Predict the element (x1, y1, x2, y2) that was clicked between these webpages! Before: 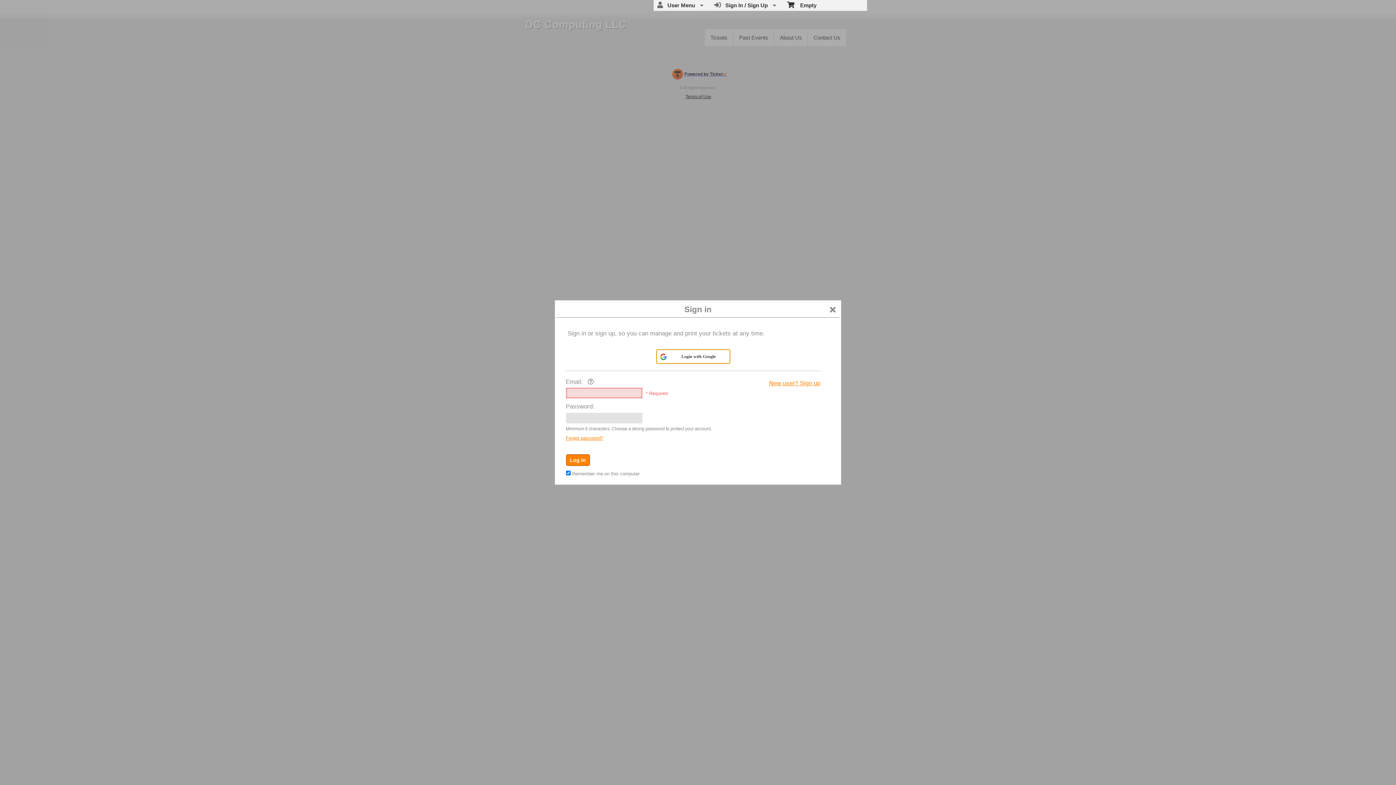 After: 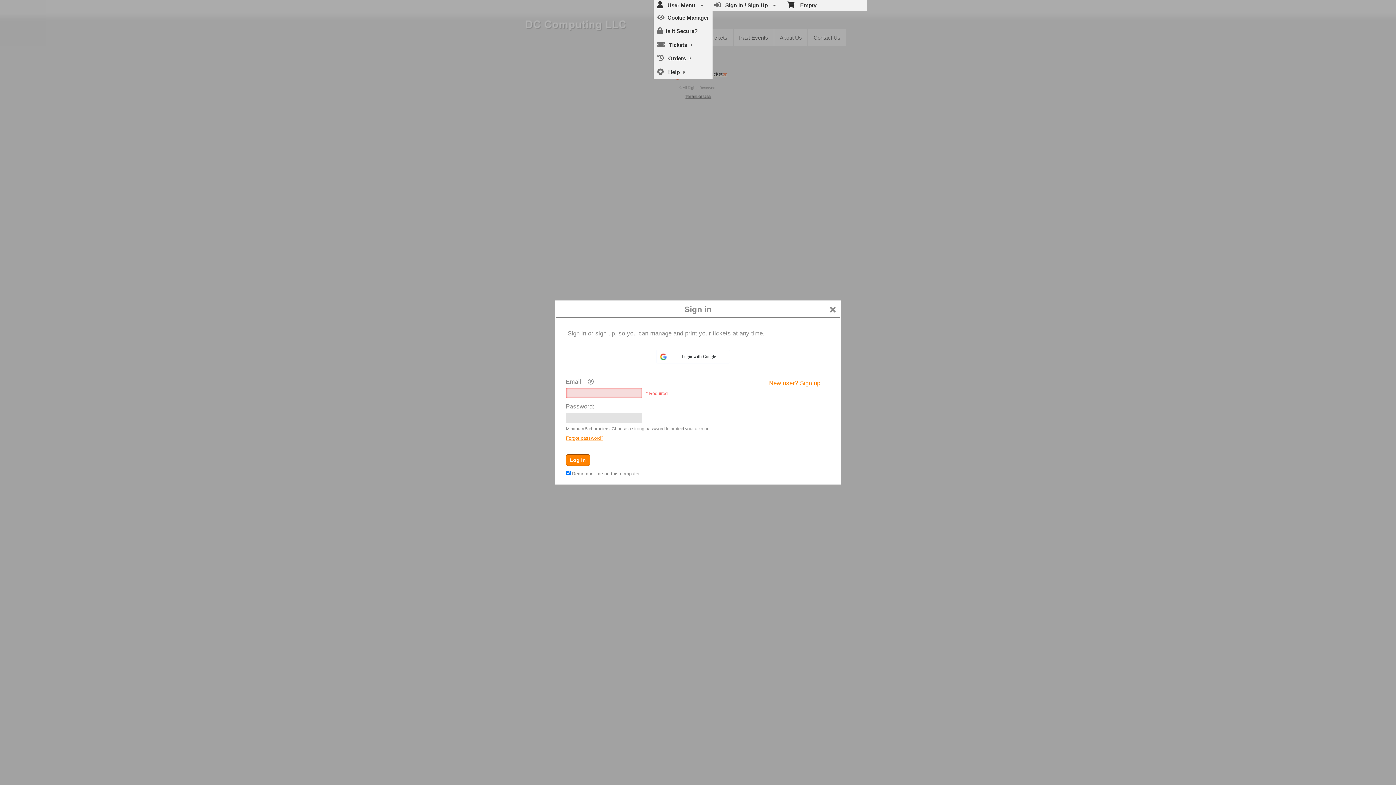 Action: label:    User Menu  bbox: (653, 0, 710, 9)